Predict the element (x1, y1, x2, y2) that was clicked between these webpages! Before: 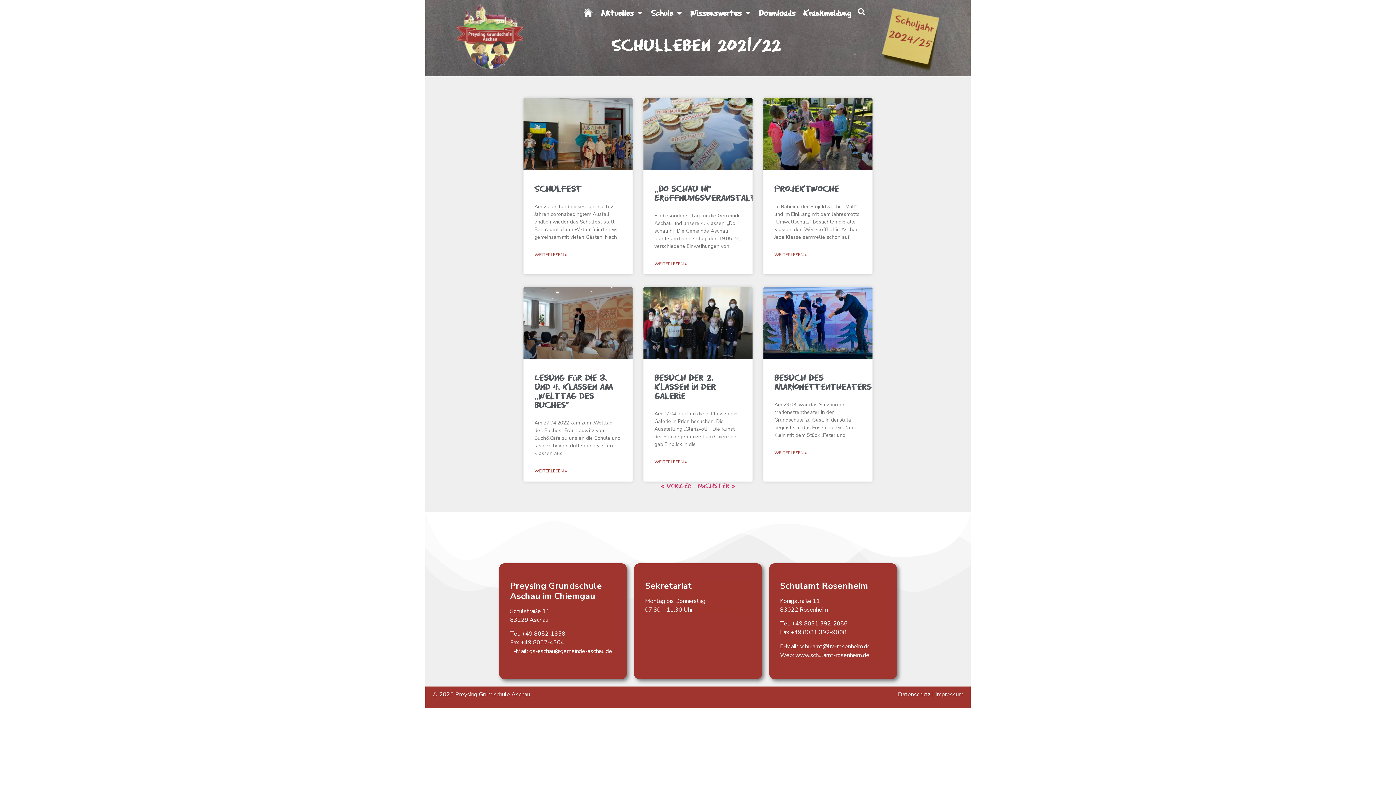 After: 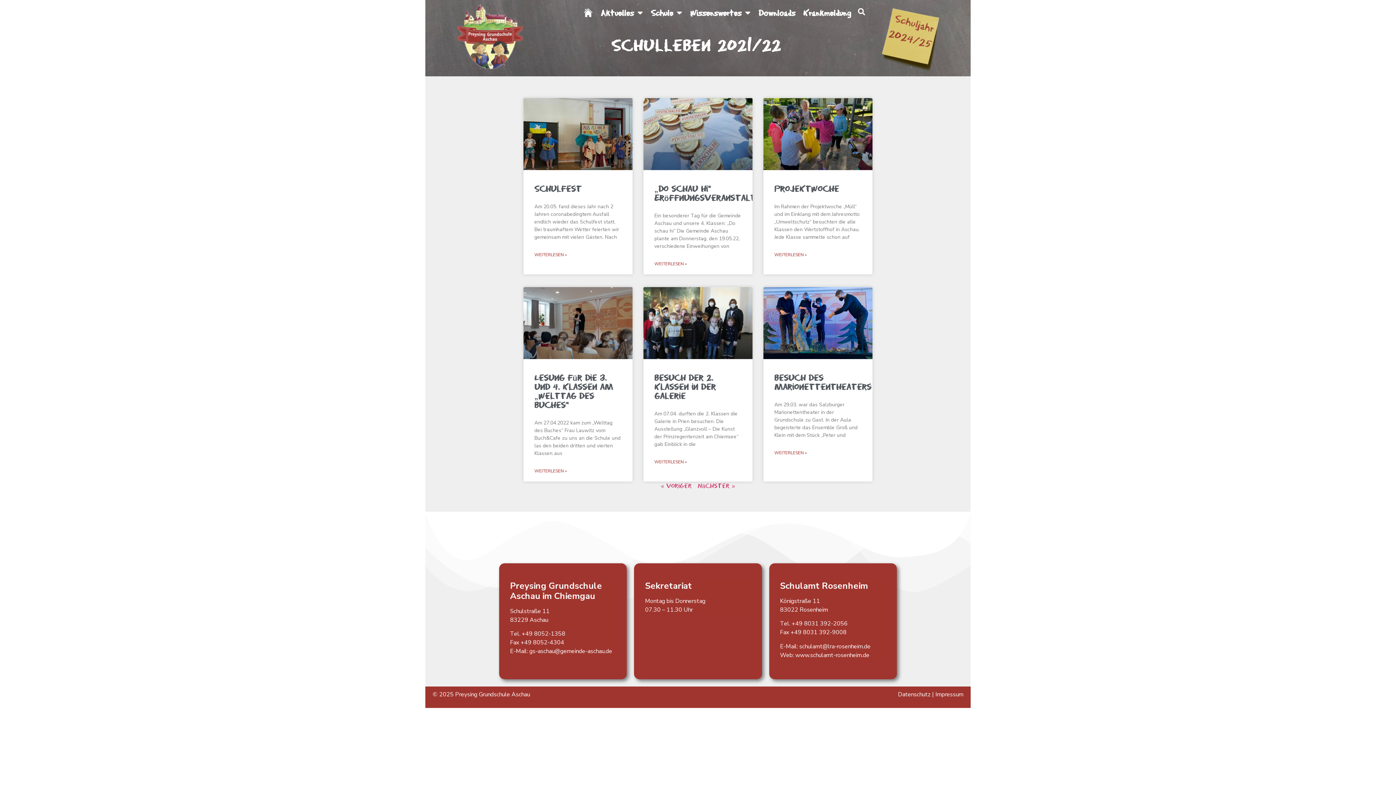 Action: label: www.schulamt-rosenheim.de bbox: (795, 651, 869, 659)